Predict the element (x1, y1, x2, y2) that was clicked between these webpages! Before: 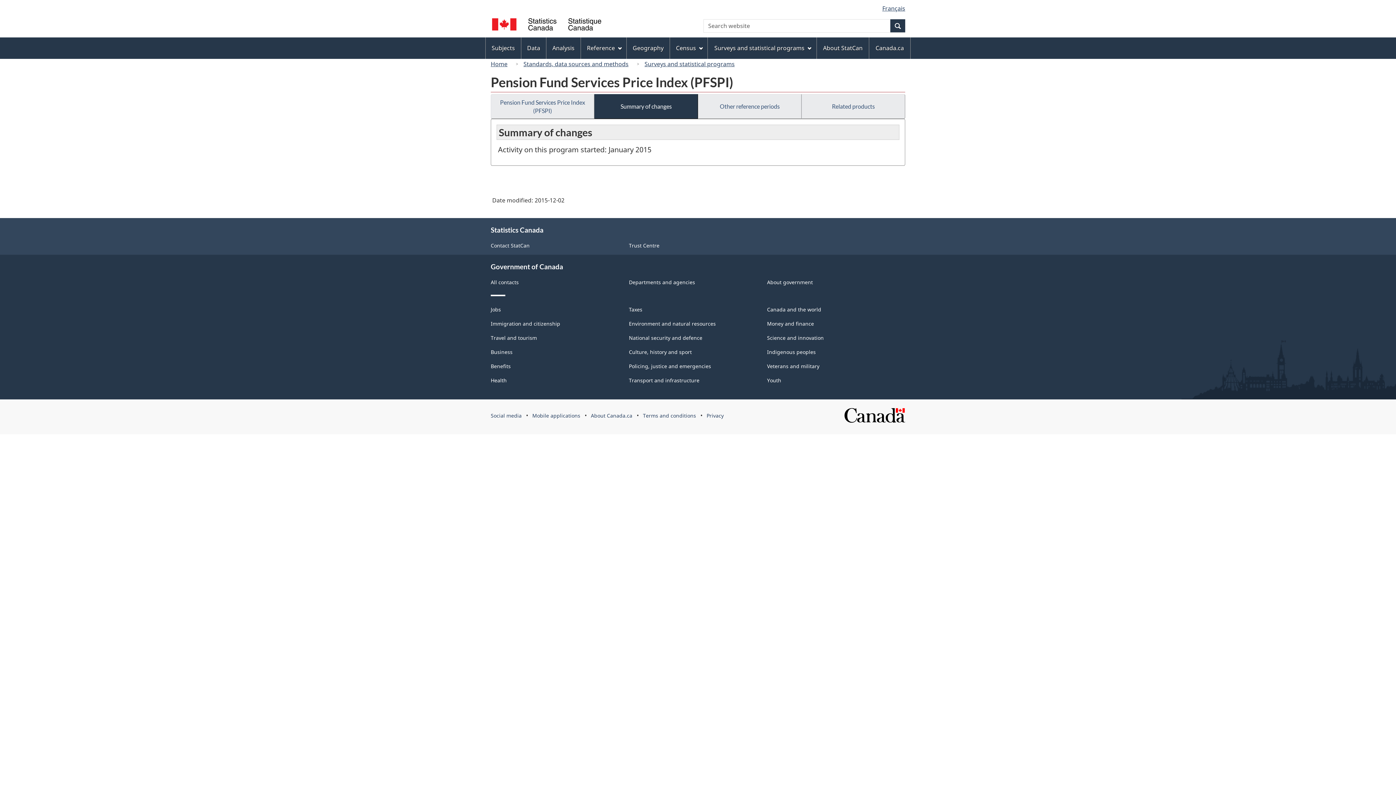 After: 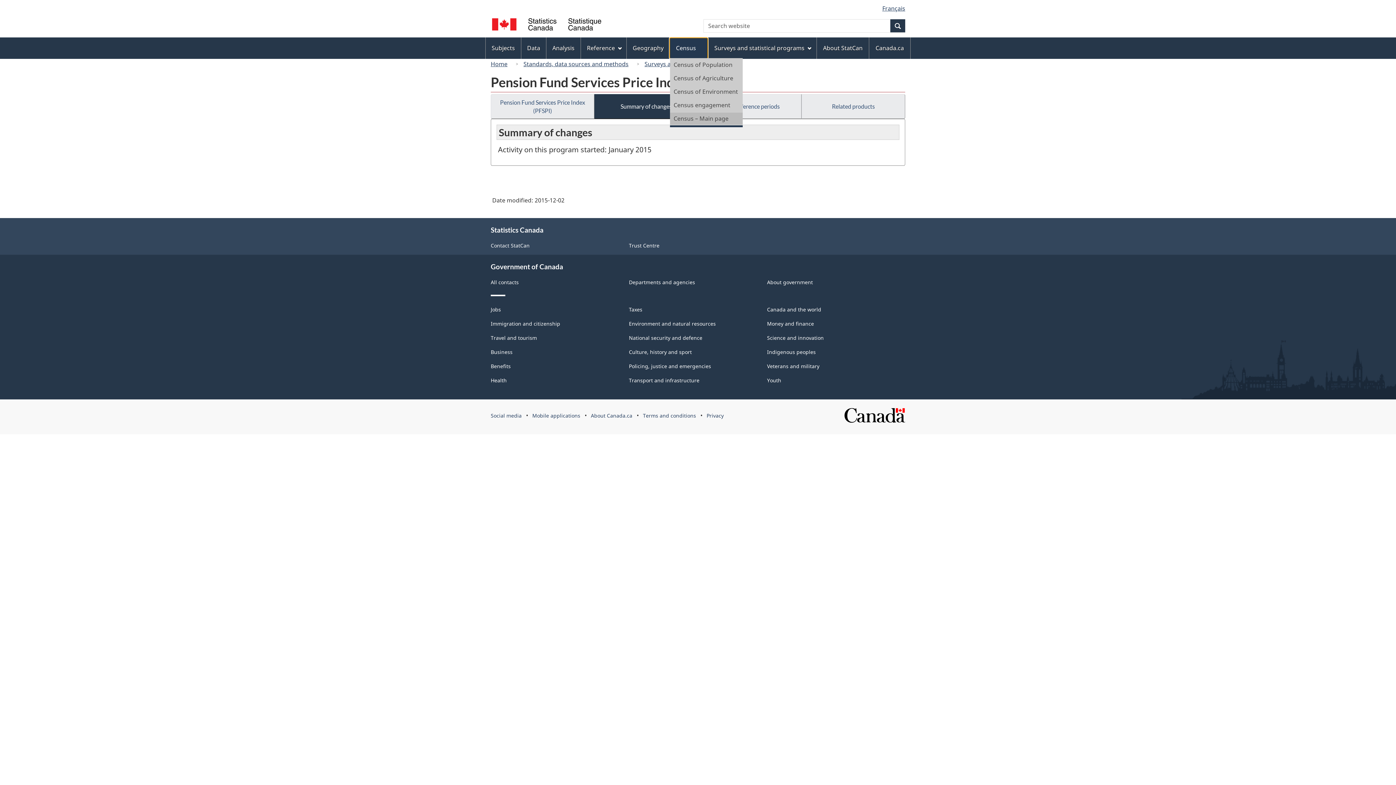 Action: bbox: (670, 38, 707, 58) label: Census